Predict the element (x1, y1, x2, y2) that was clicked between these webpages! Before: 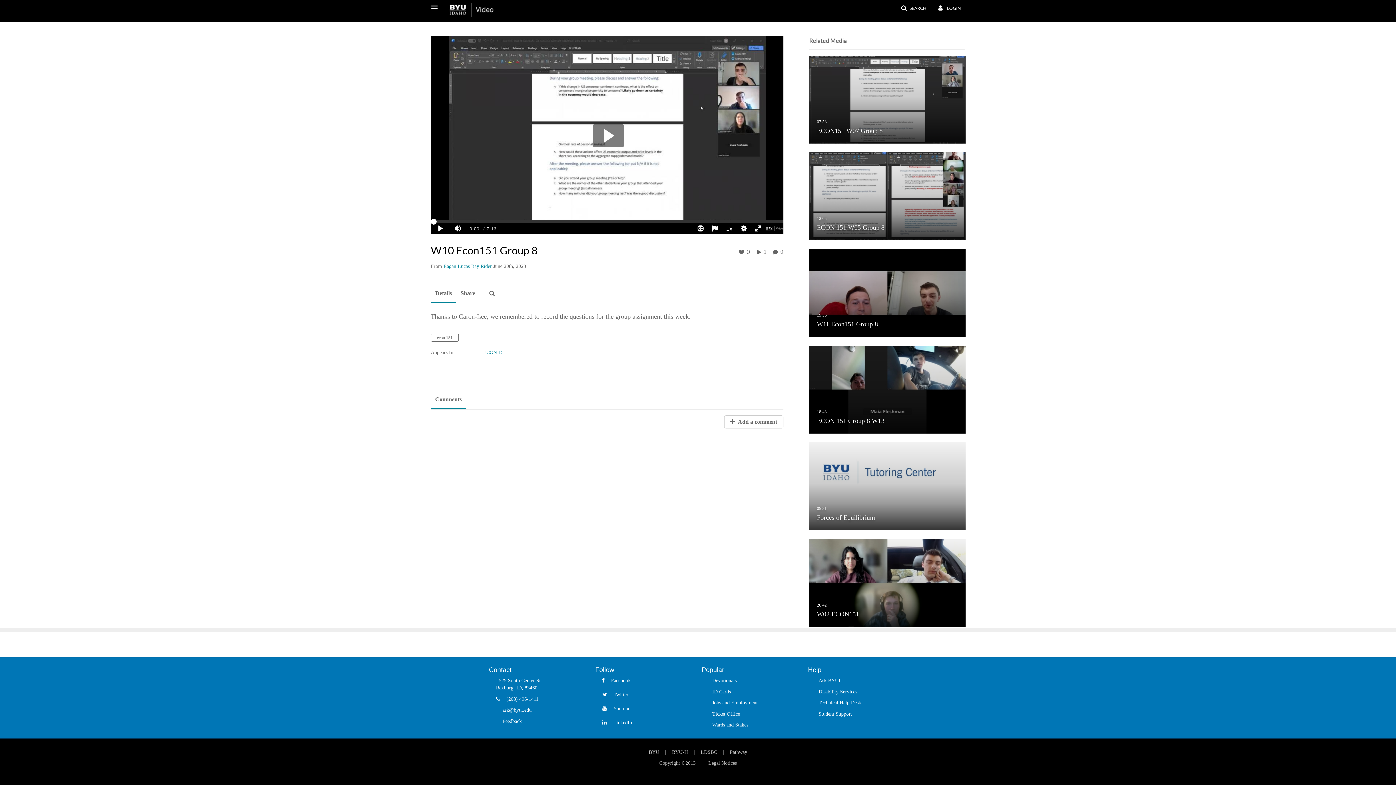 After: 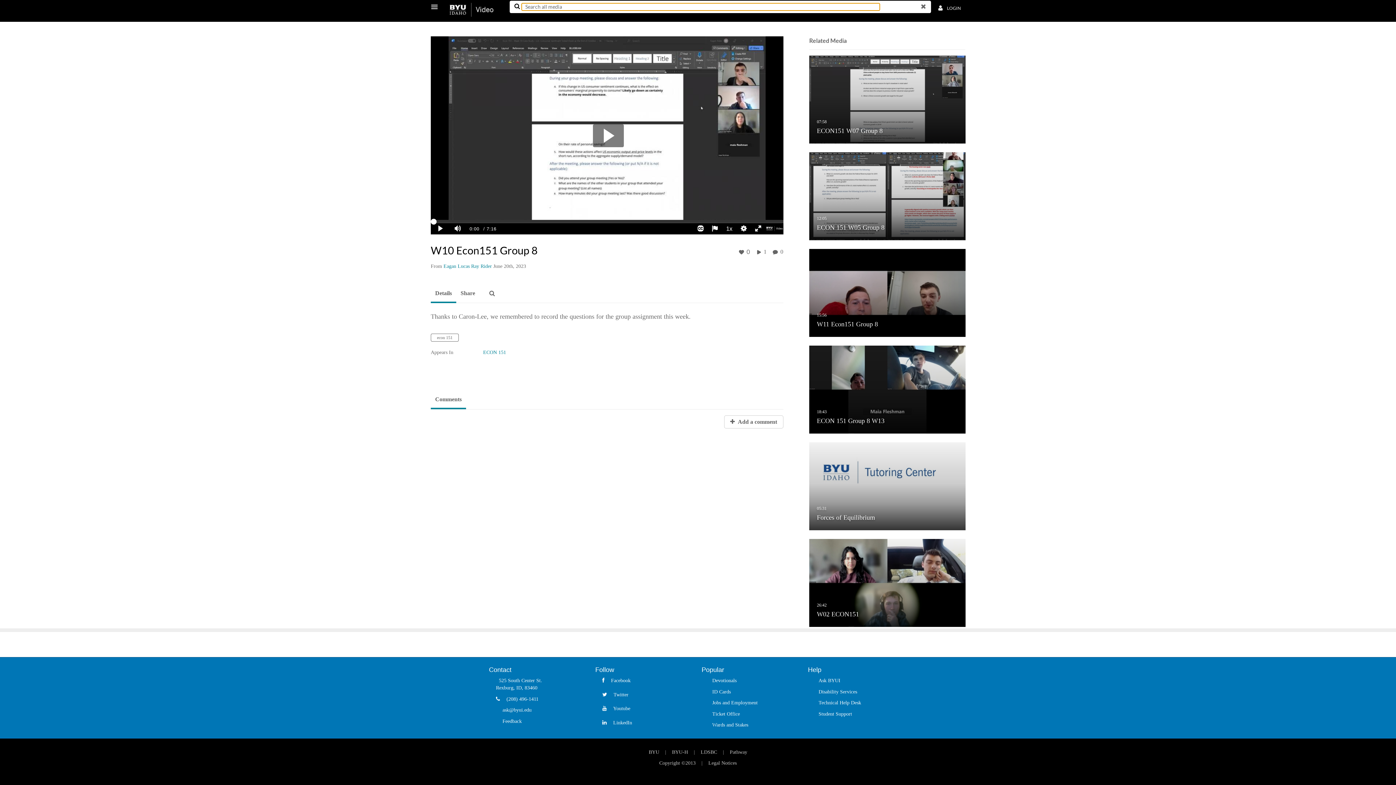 Action: label: SEARCH bbox: (896, 1, 931, 14)